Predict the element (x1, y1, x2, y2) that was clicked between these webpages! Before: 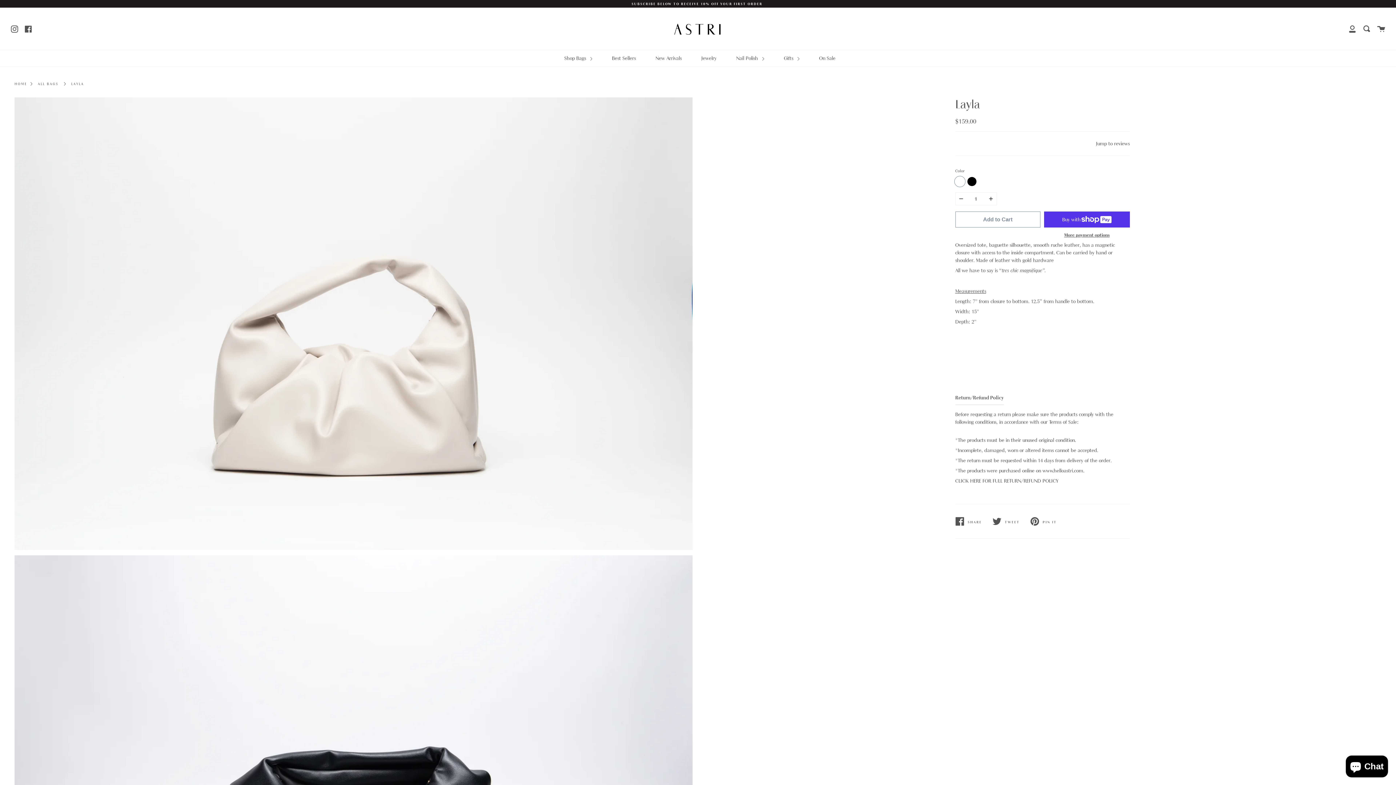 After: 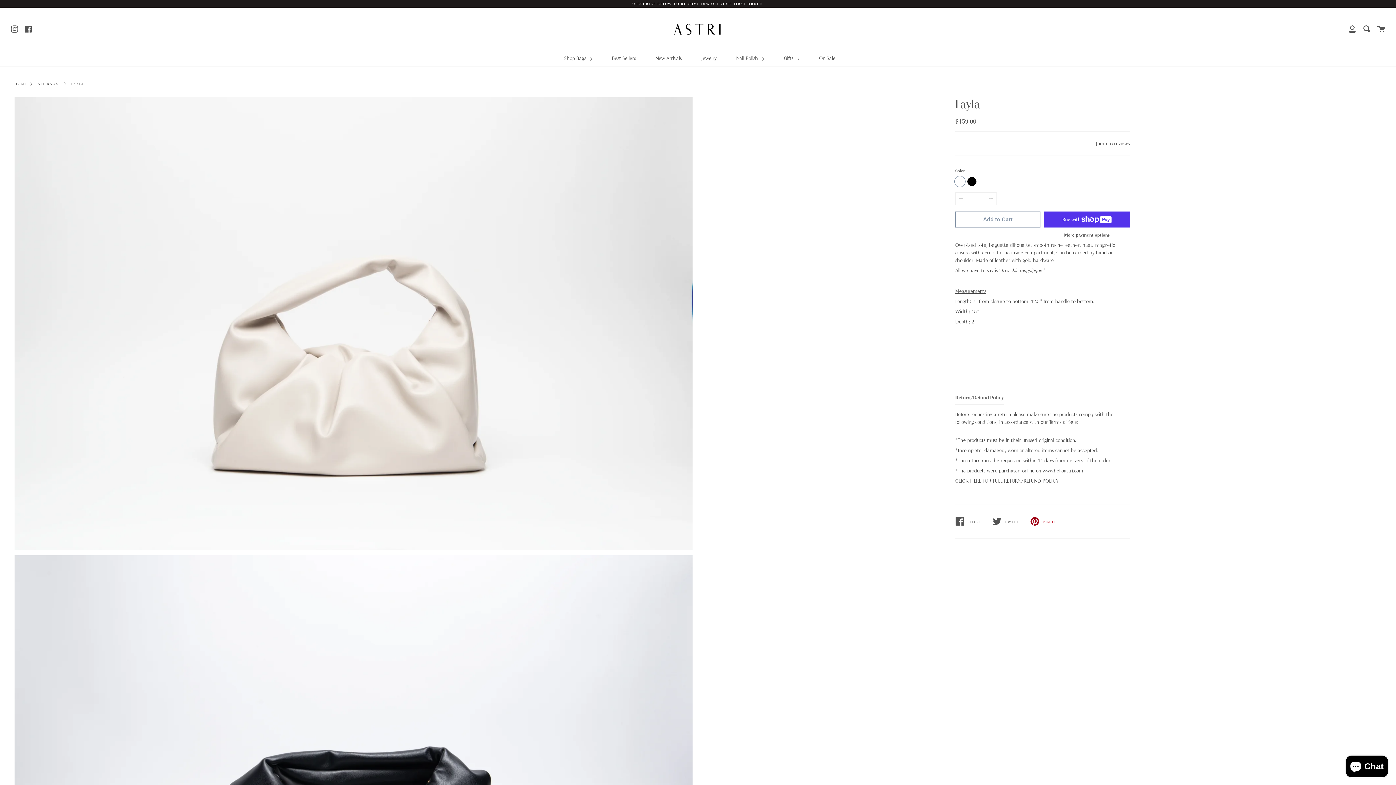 Action: bbox: (1030, 511, 1067, 531) label: PIN IT
PIN ON PINTEREST